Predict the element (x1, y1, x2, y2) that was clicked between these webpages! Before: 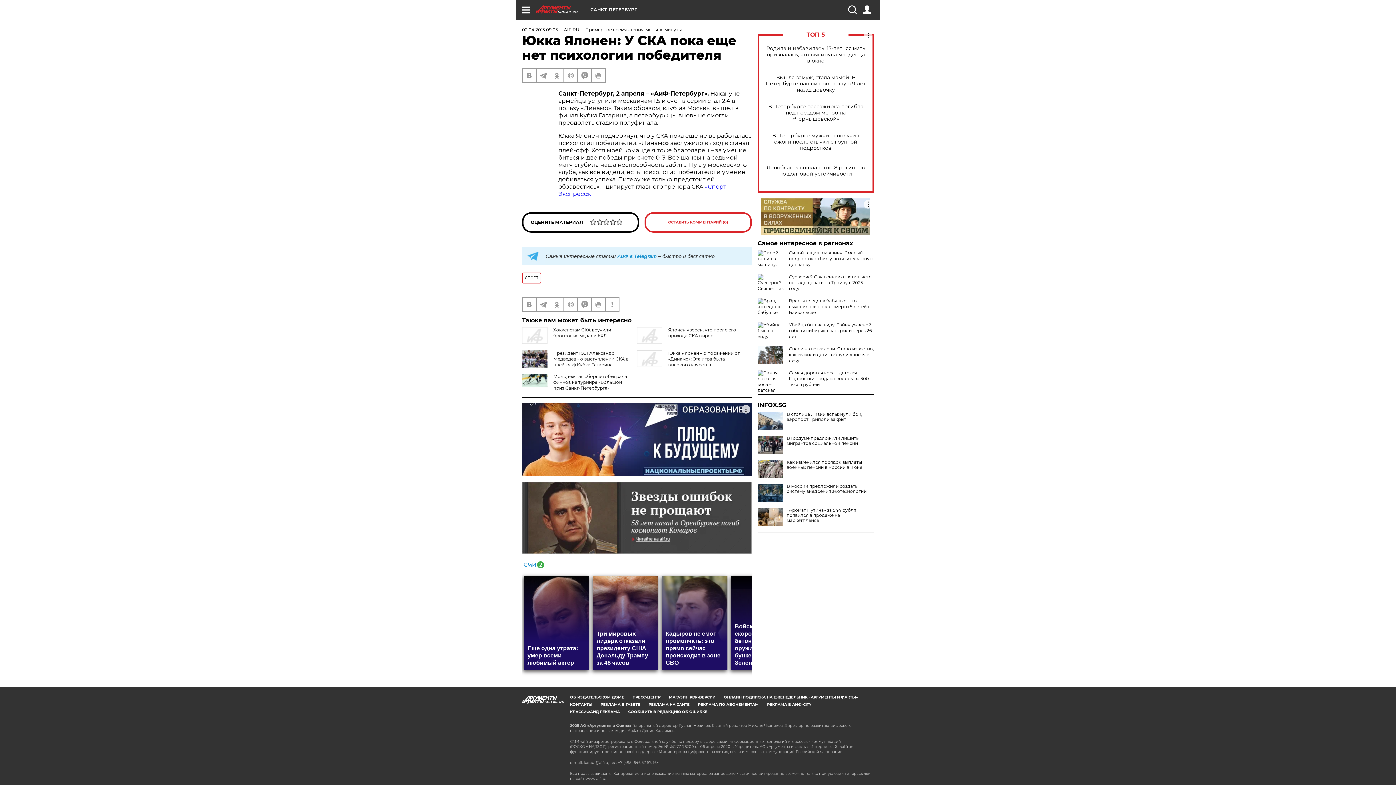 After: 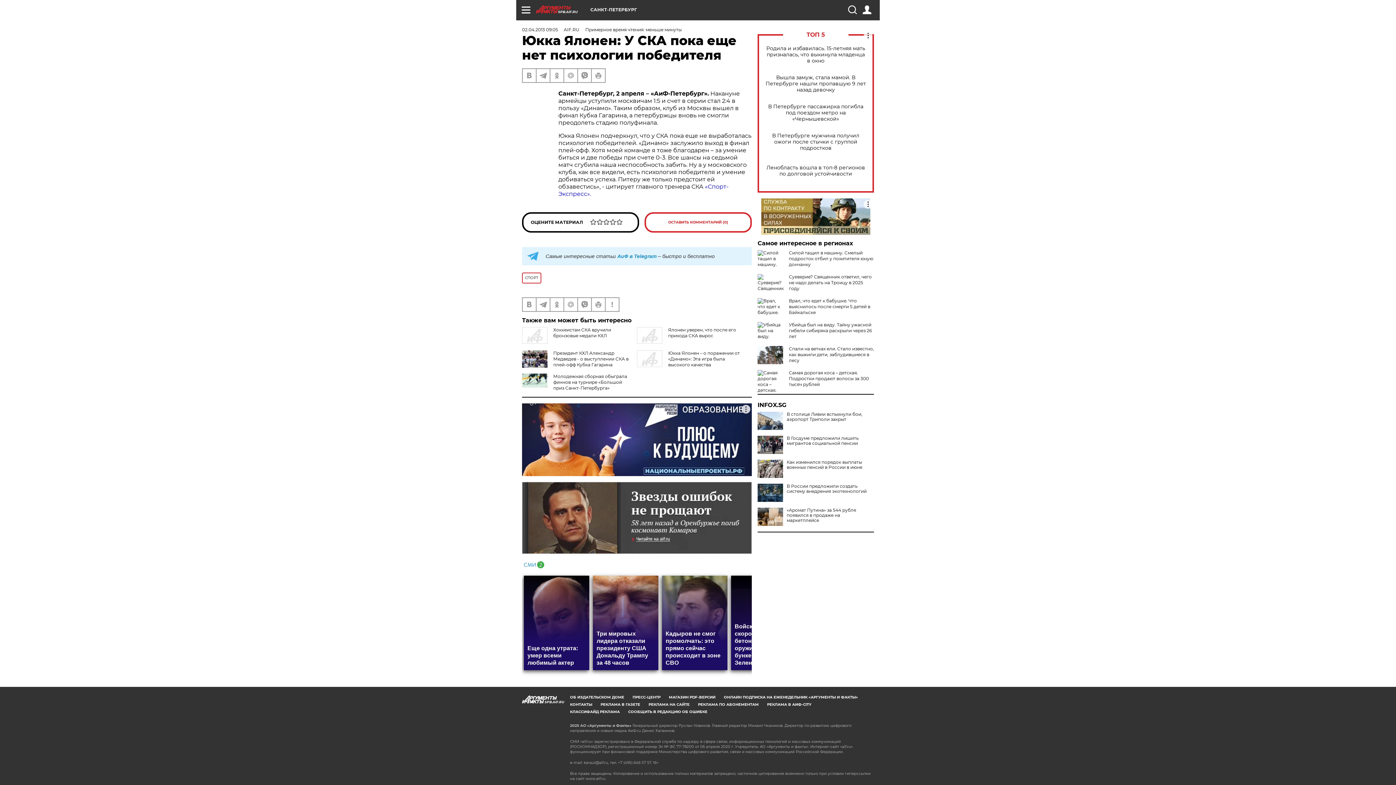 Action: bbox: (757, 198, 874, 234)